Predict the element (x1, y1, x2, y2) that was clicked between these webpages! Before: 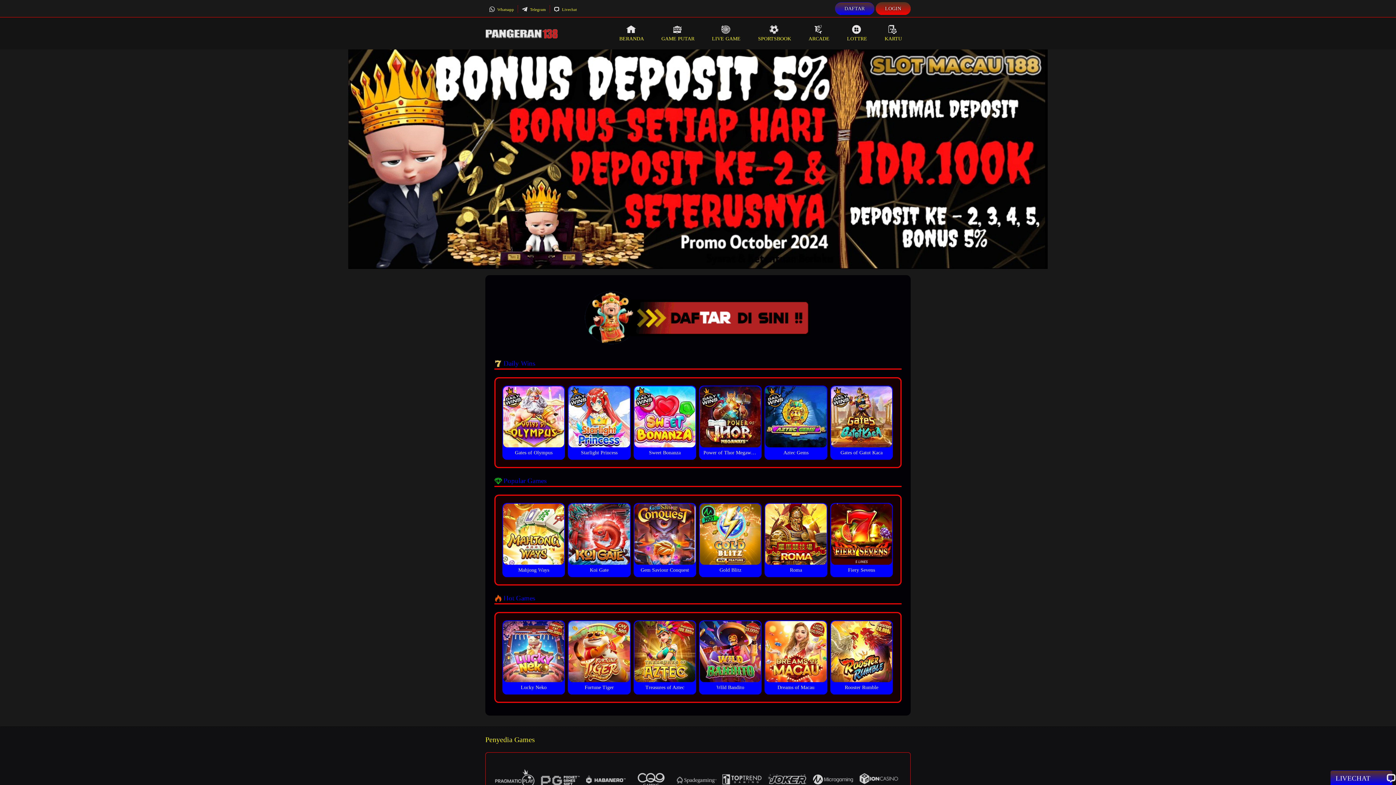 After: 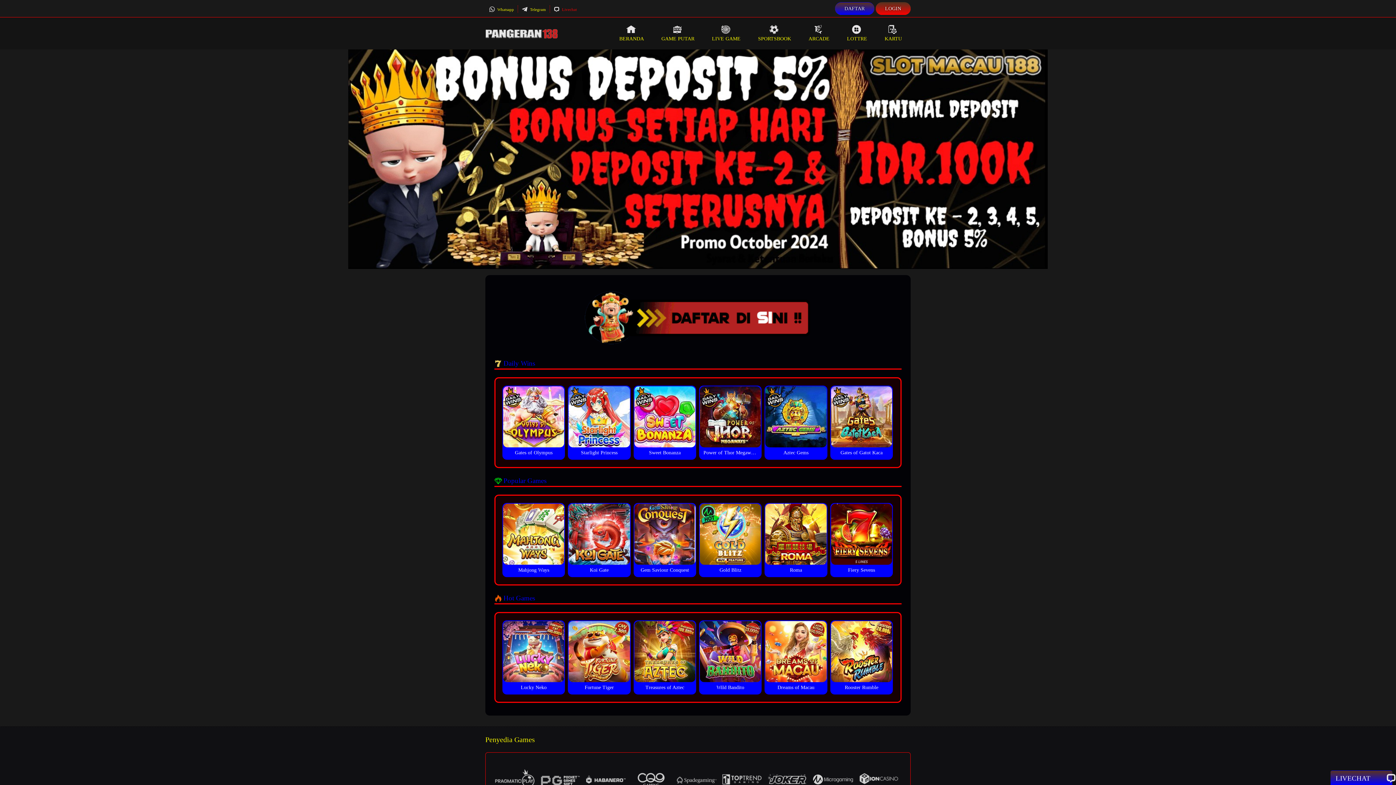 Action: label:  Livechat bbox: (553, 7, 576, 11)